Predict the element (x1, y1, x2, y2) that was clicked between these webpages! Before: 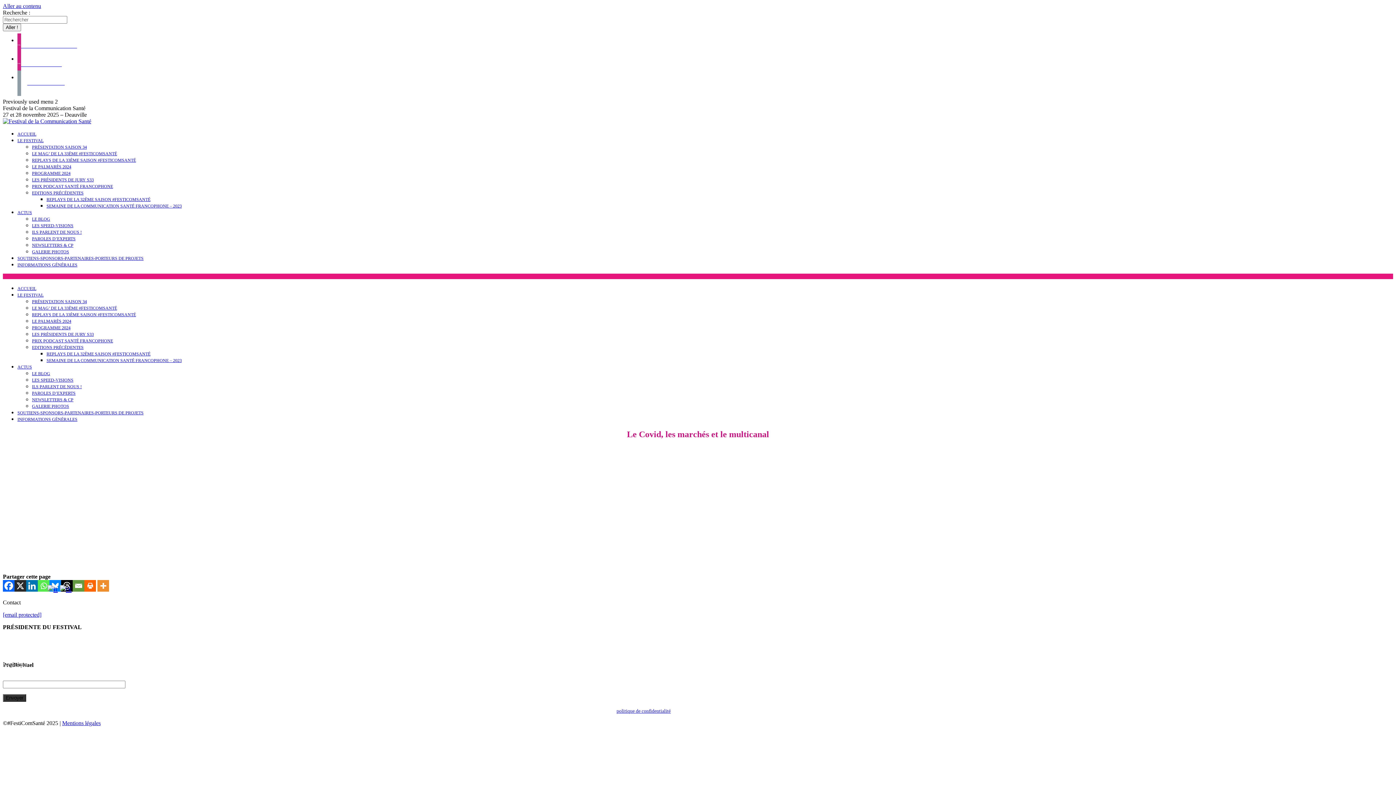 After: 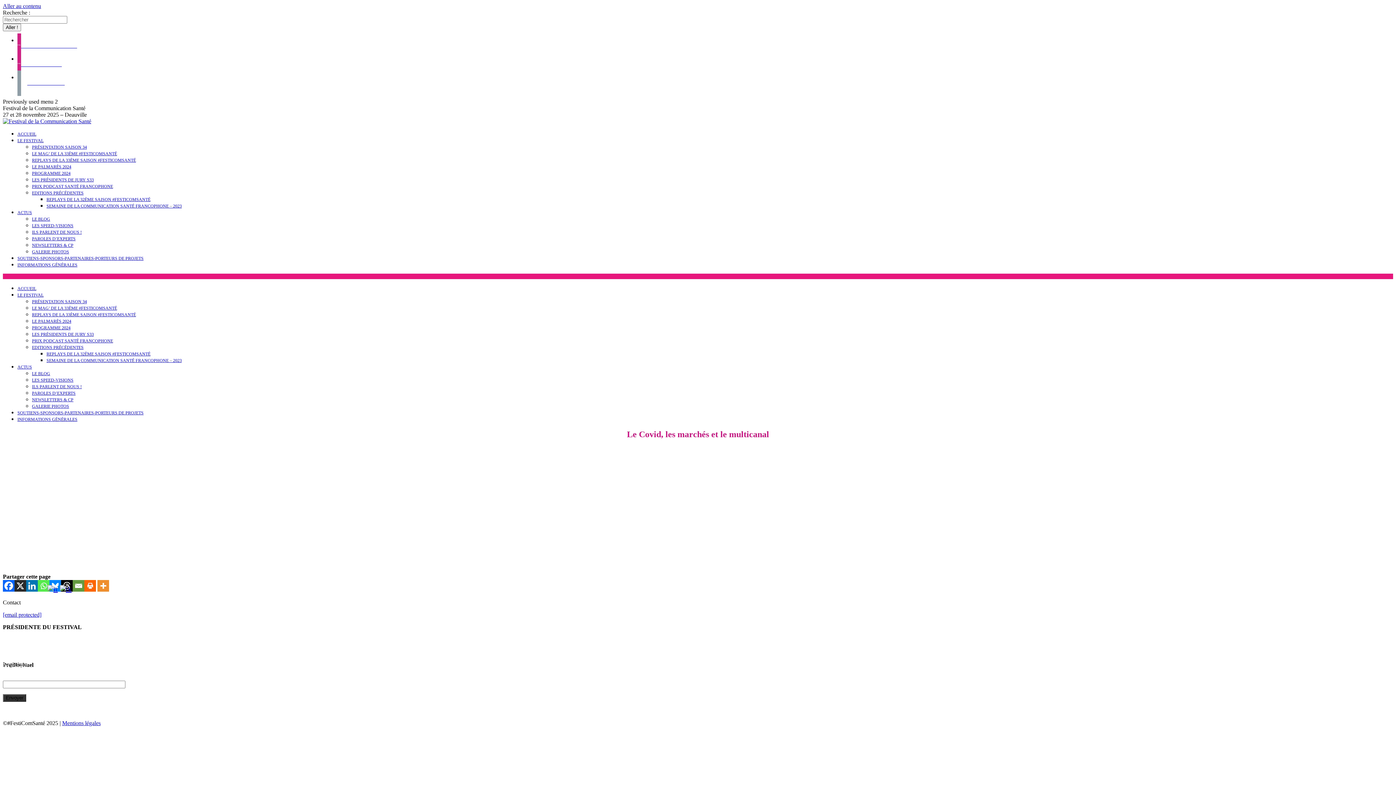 Action: label: politique de confidentialité bbox: (616, 708, 670, 714)